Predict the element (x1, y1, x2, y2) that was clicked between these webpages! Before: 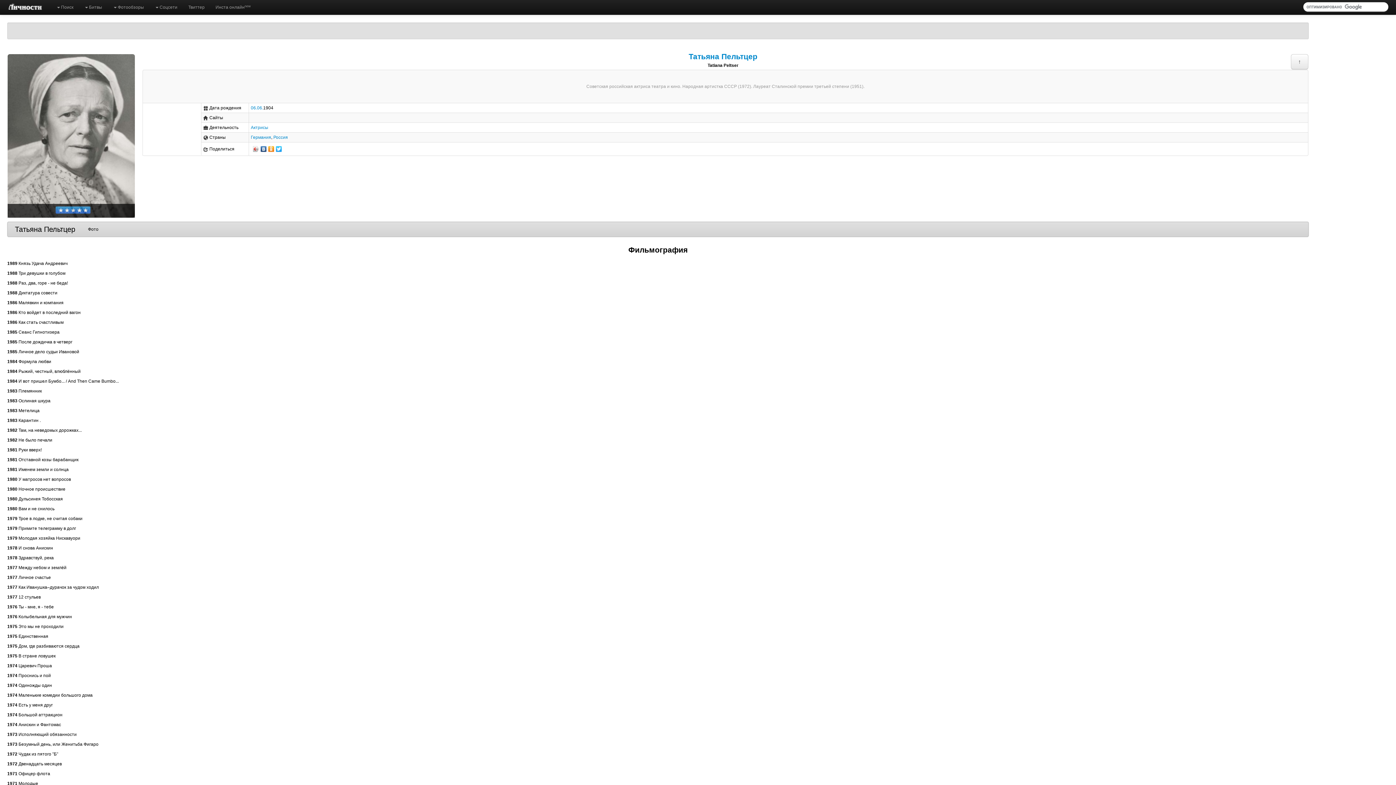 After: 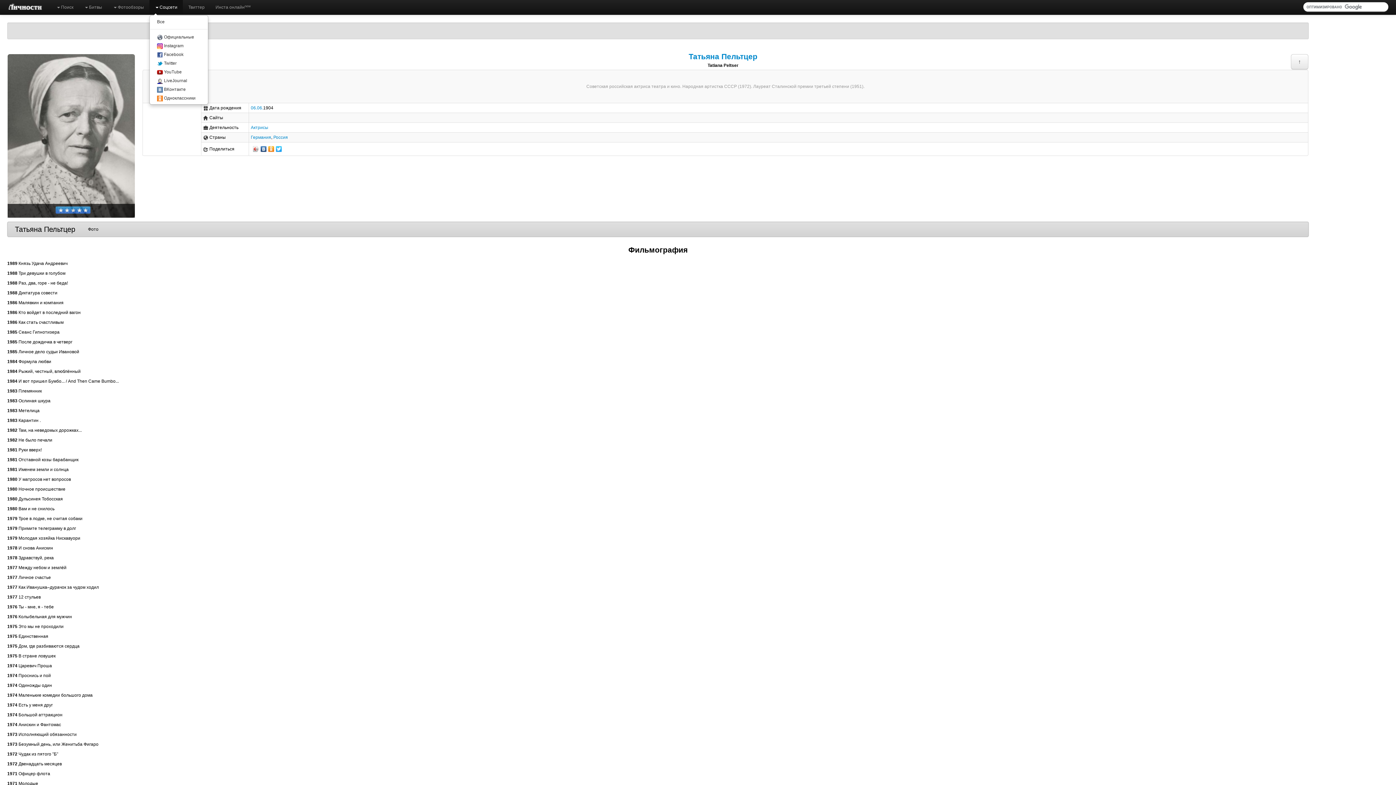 Action: label:  Соцсети bbox: (149, 0, 182, 14)